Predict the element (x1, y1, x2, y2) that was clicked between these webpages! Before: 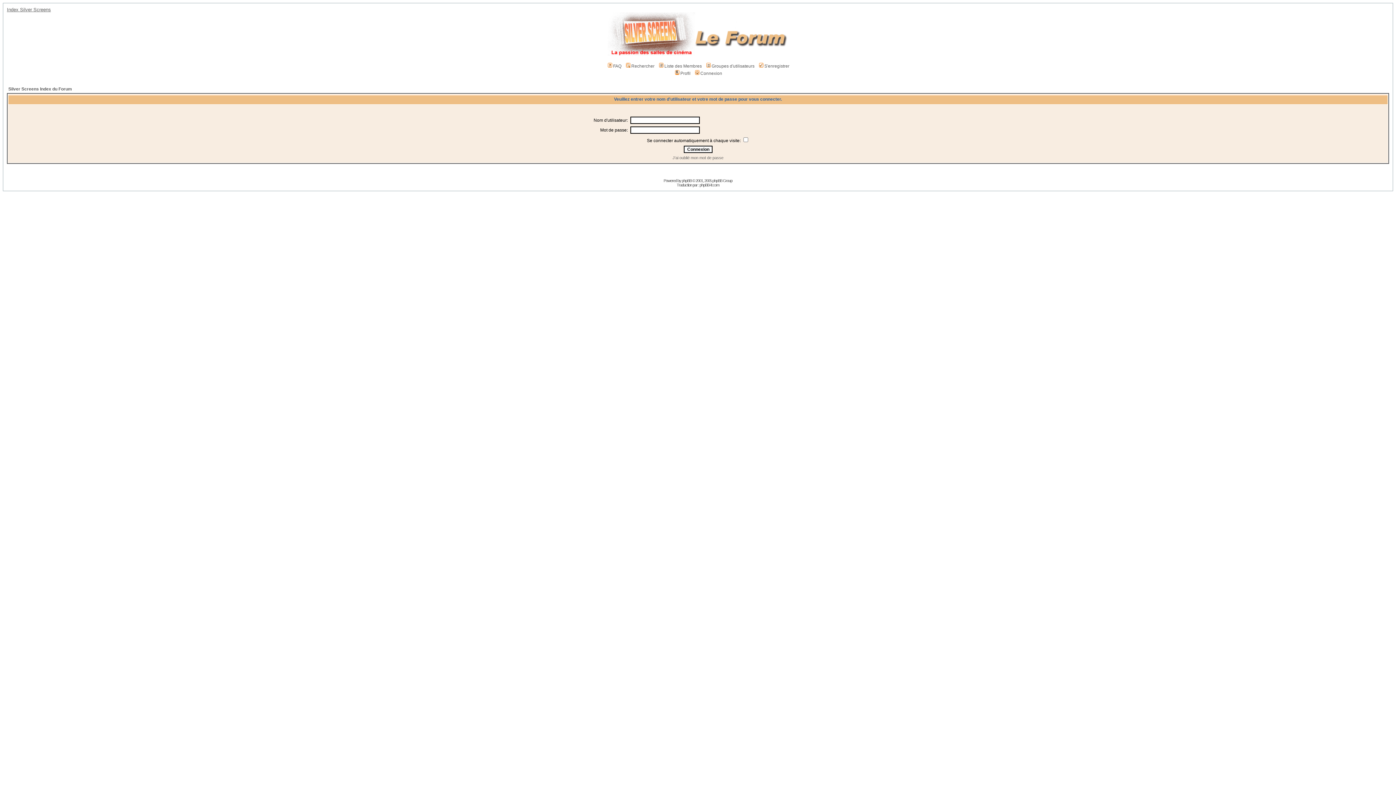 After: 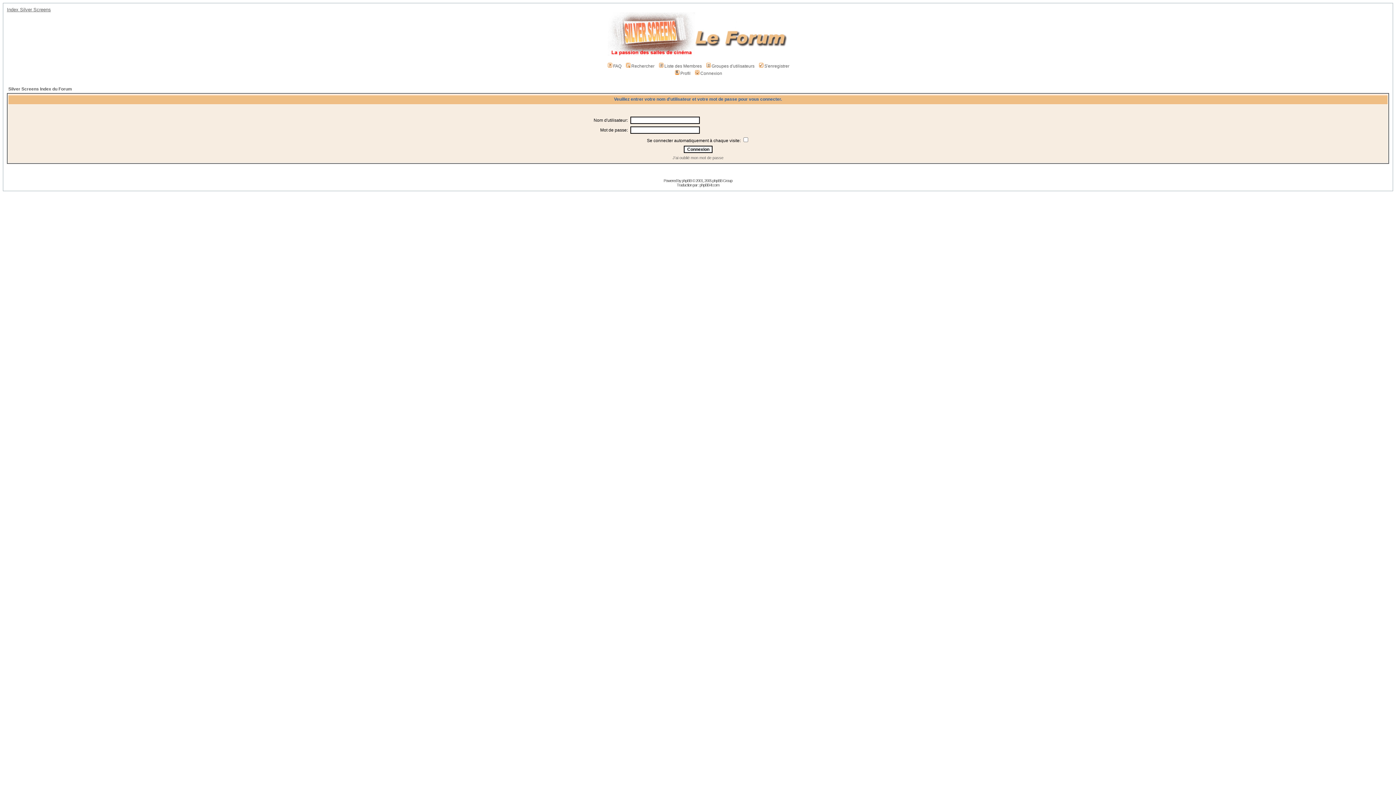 Action: bbox: (674, 70, 690, 76) label: Profil